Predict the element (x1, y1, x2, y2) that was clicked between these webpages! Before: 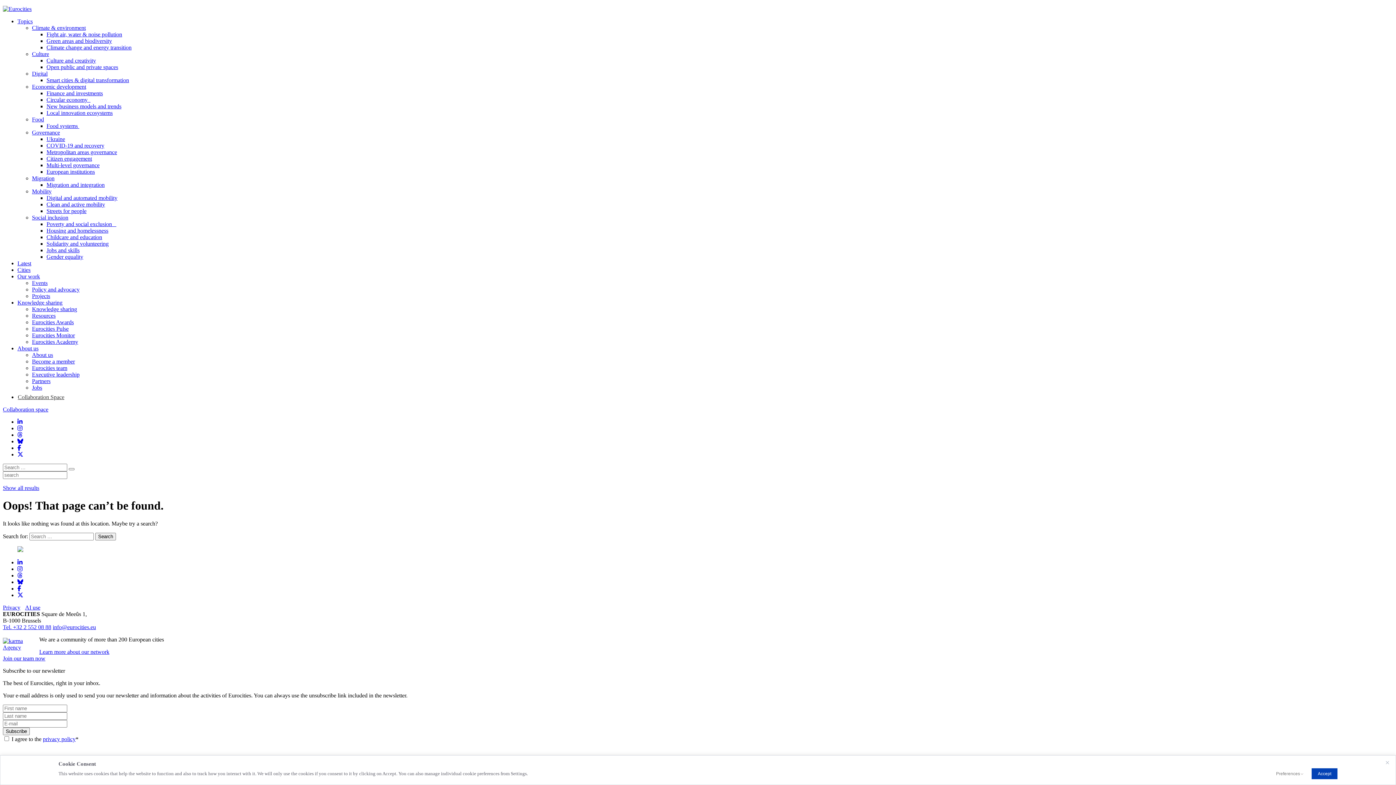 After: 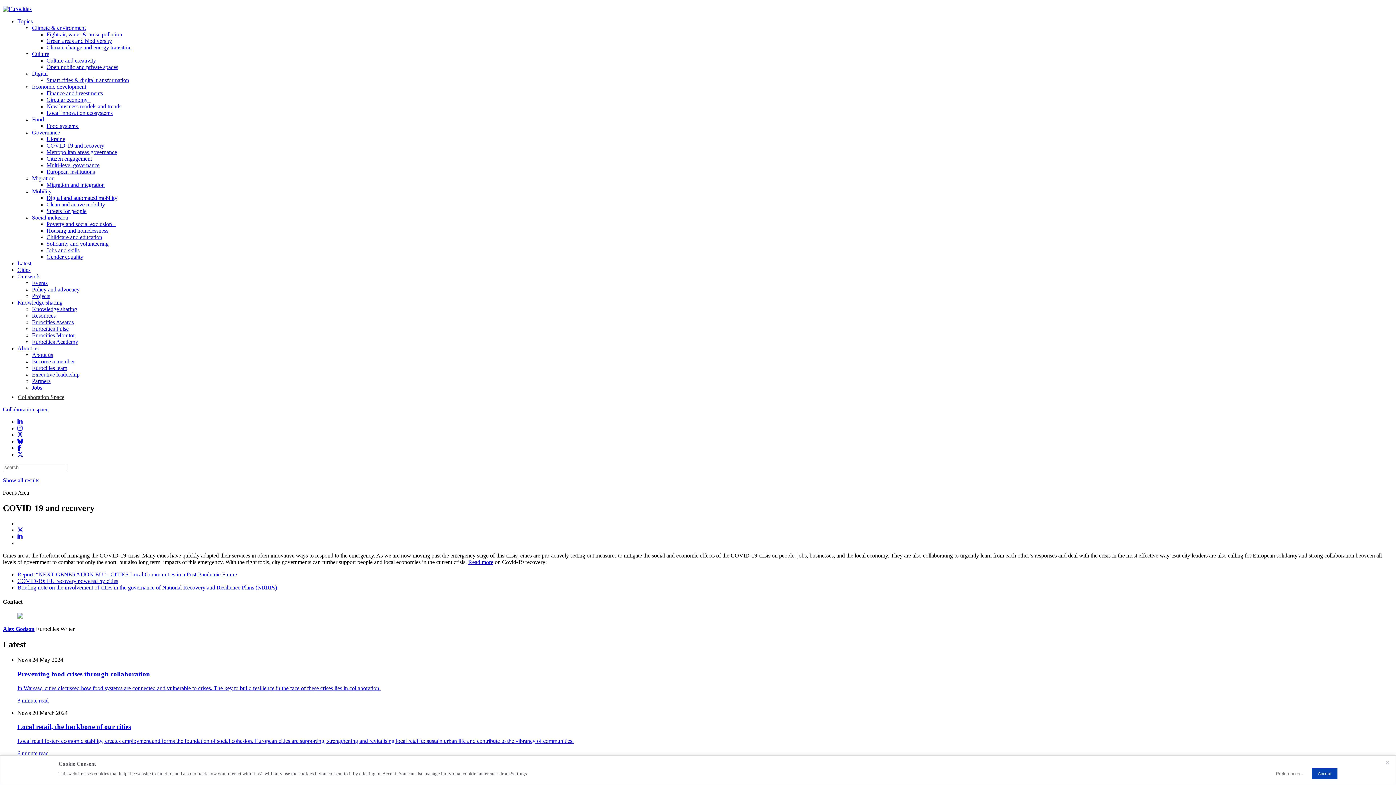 Action: bbox: (46, 142, 104, 148) label: COVID-19 and recovery